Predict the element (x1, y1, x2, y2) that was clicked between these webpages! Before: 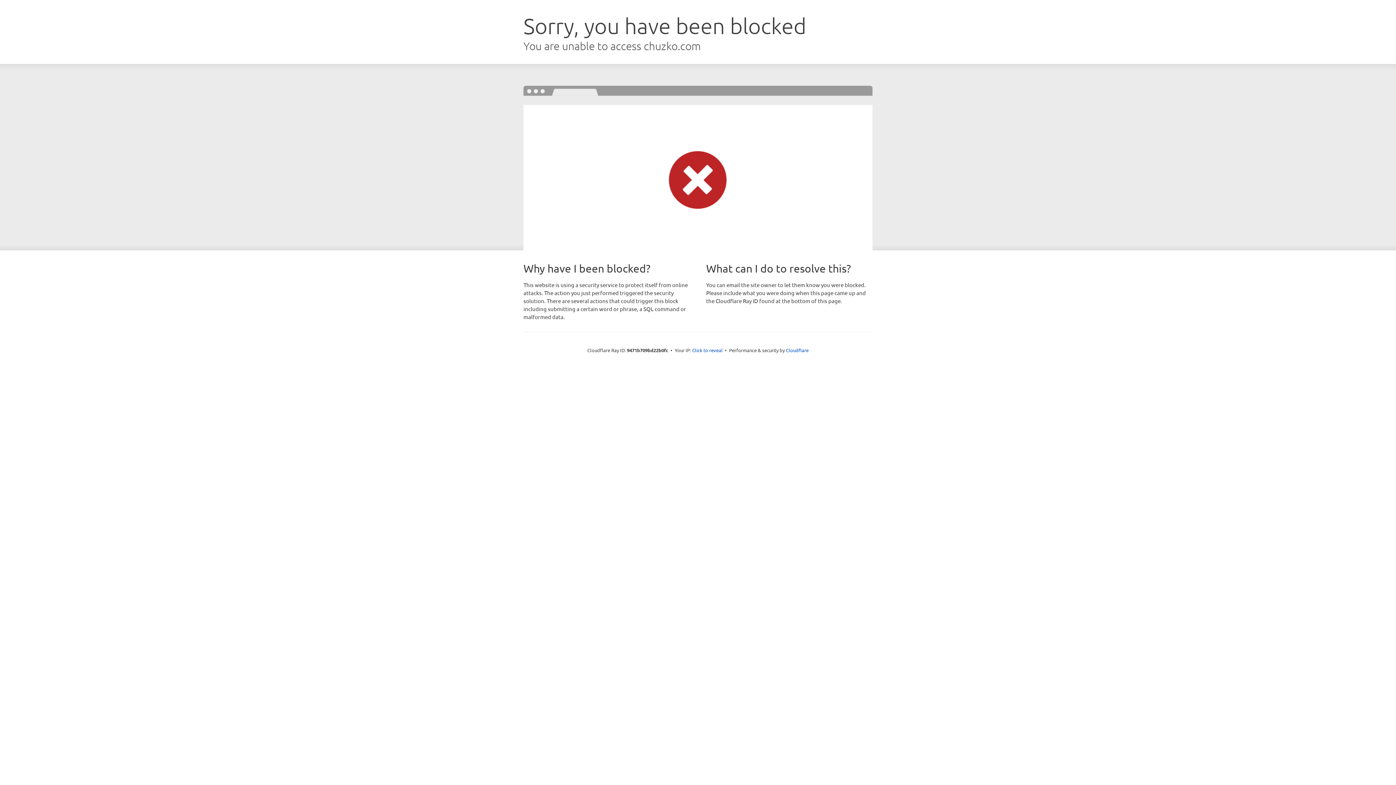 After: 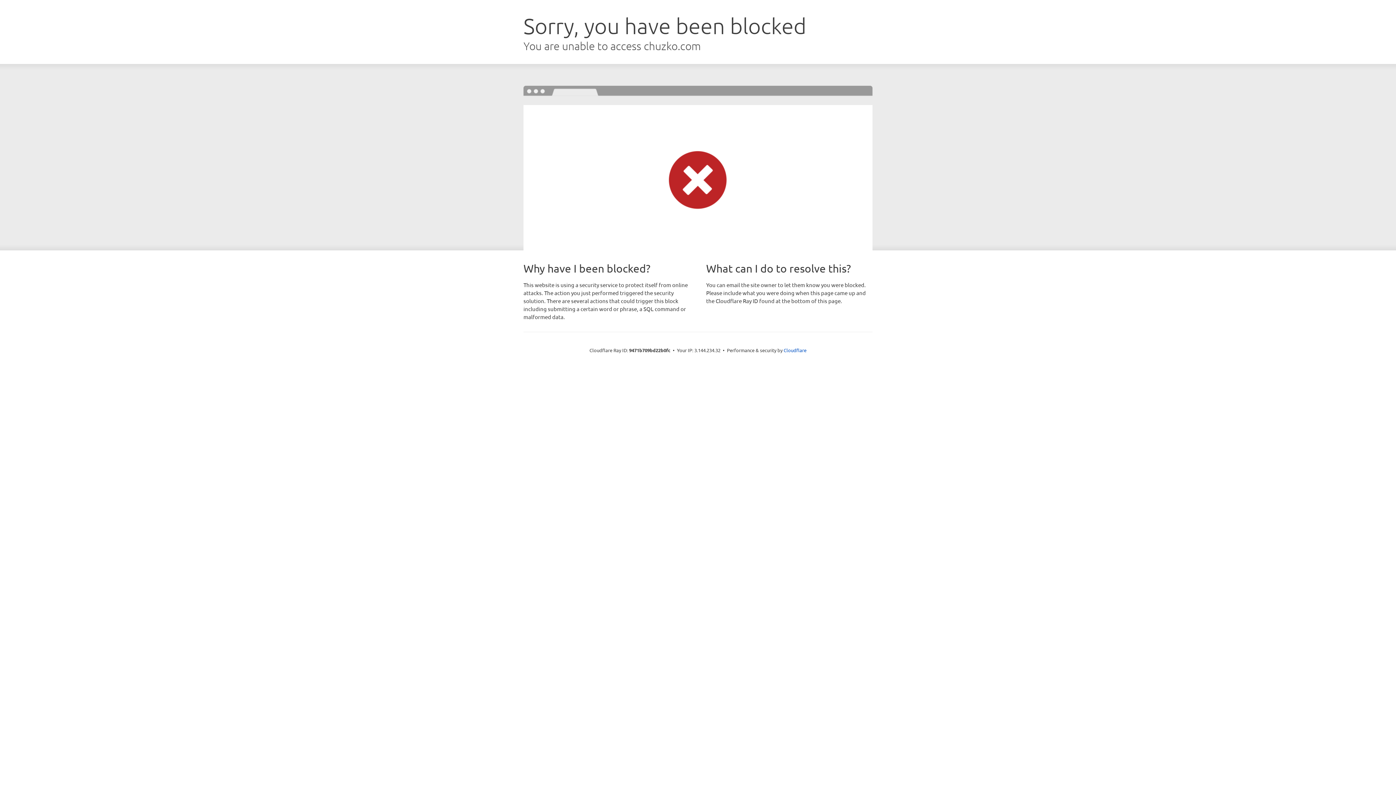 Action: label: Click to reveal bbox: (692, 346, 722, 353)